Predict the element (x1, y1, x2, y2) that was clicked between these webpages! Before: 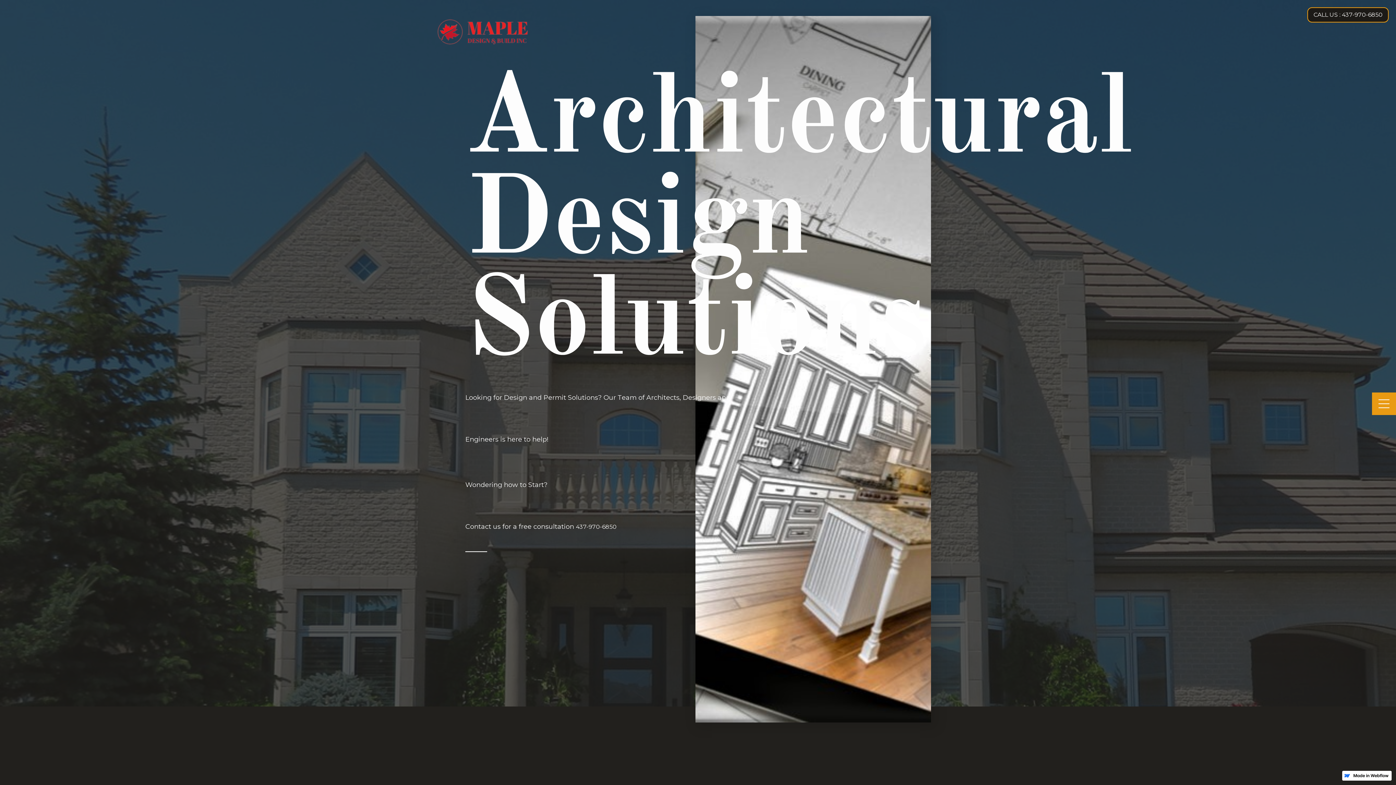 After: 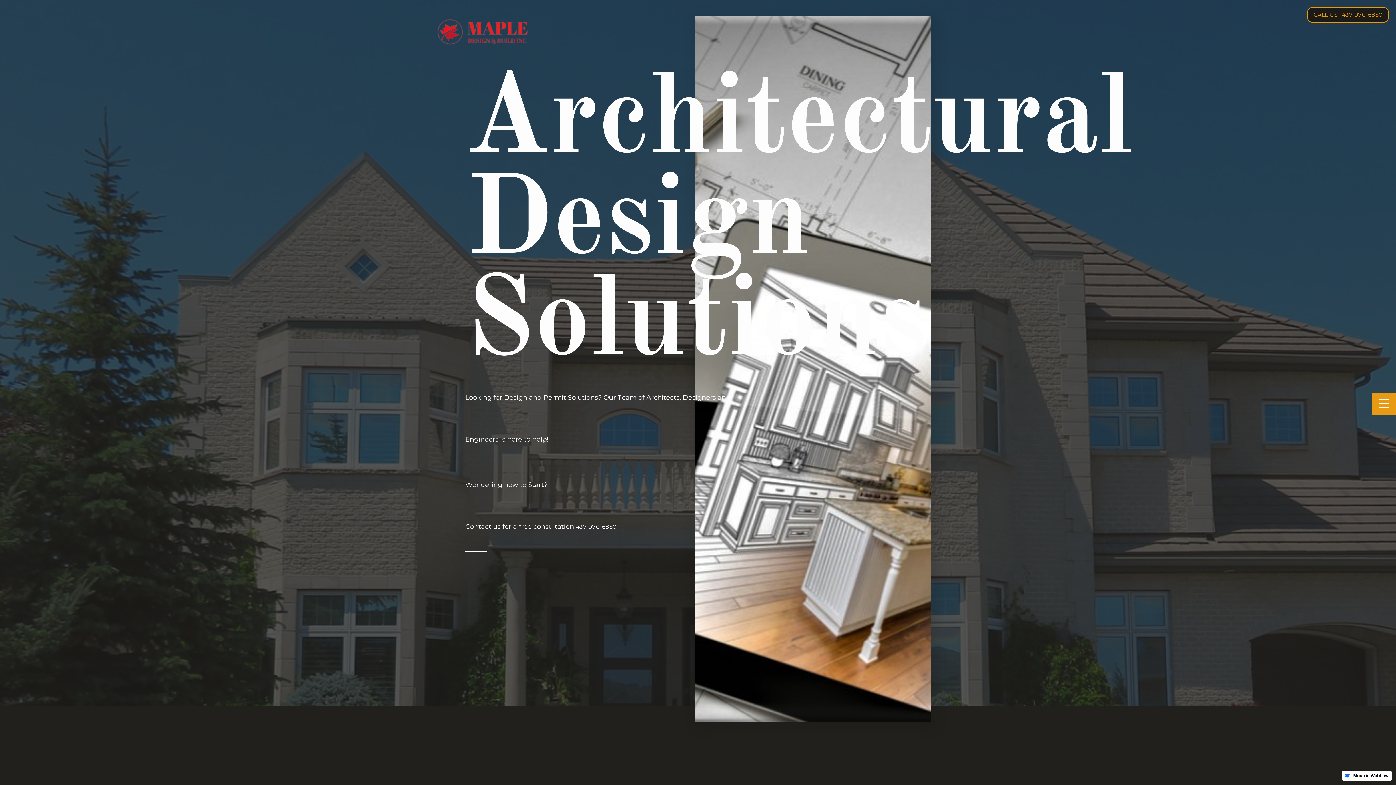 Action: label: CALL US : 437-970-6850 bbox: (1307, 7, 1389, 22)